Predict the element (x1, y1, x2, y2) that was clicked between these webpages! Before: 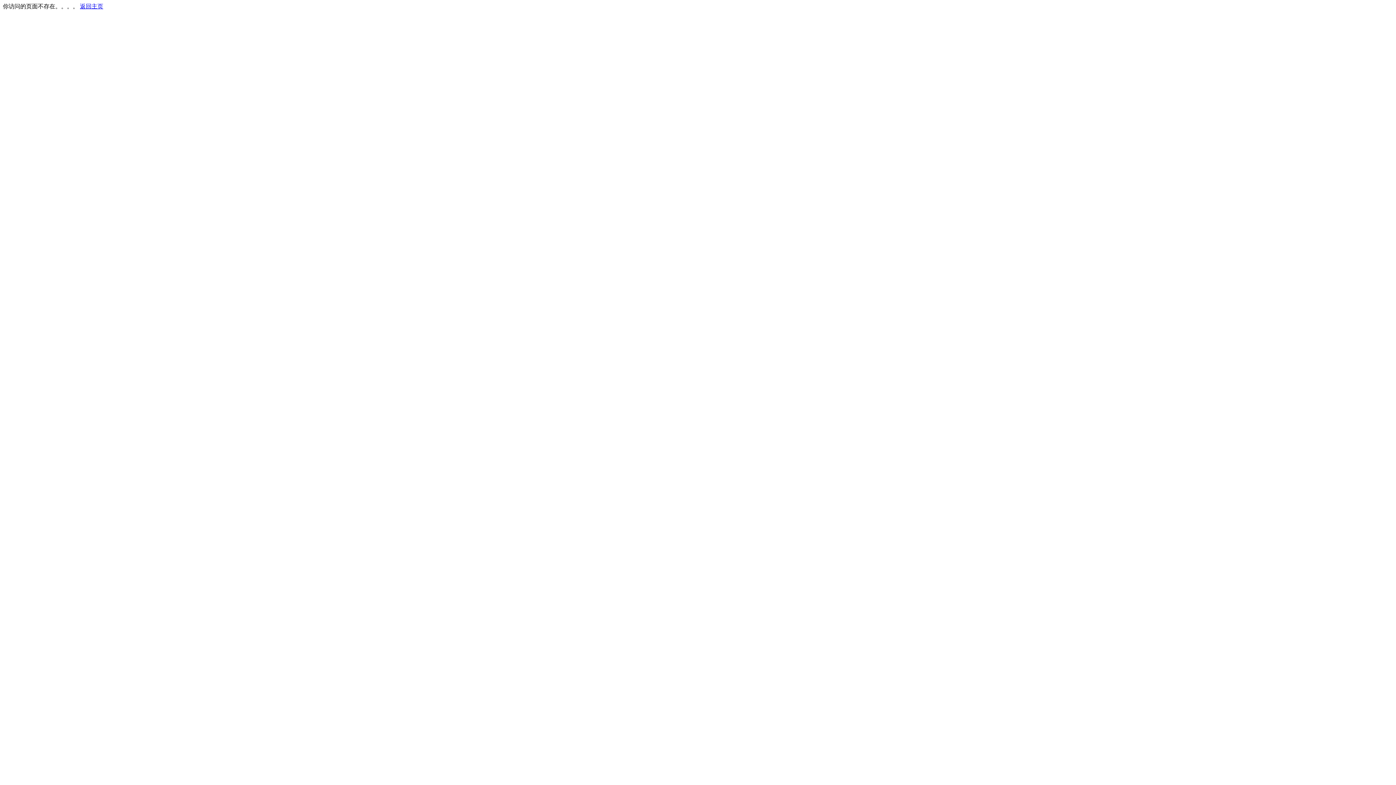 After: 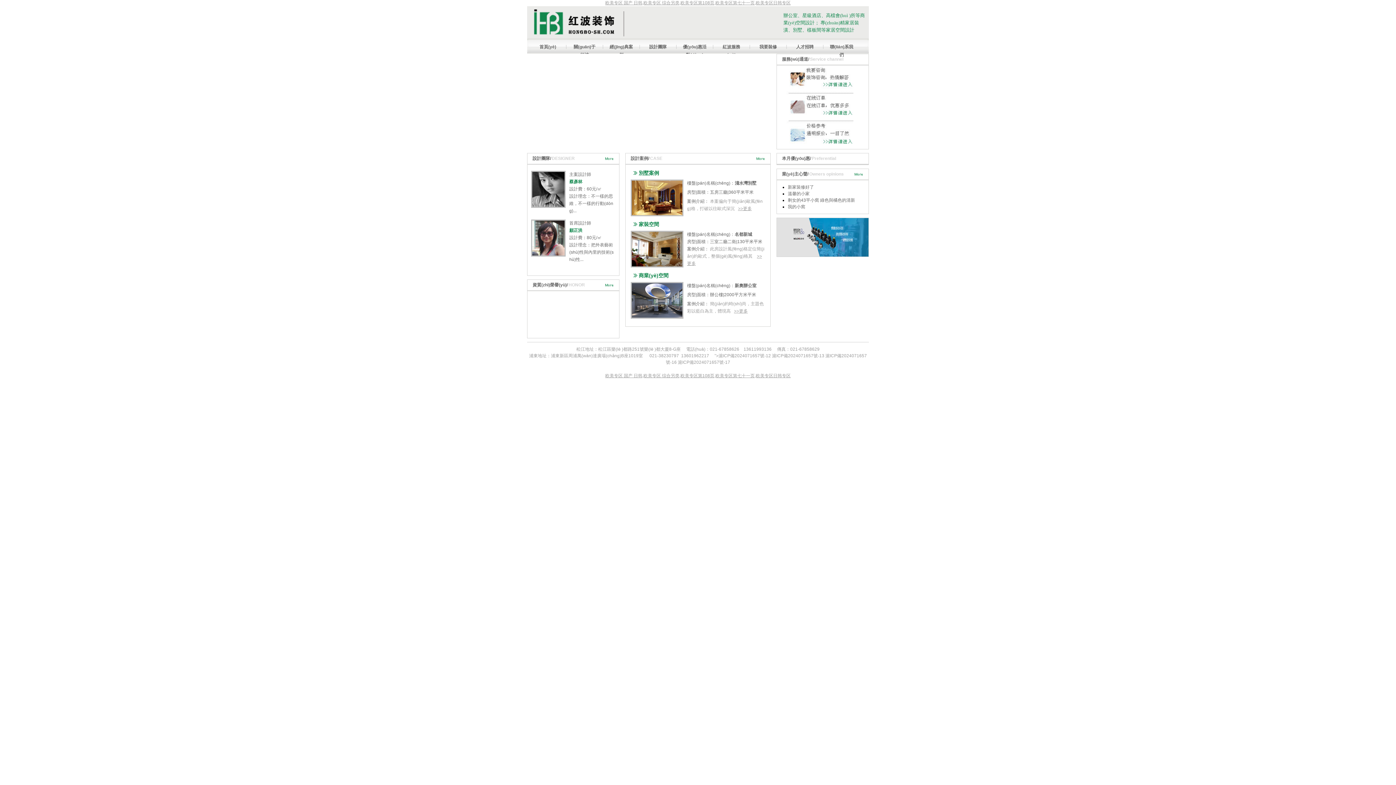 Action: bbox: (80, 3, 103, 9) label: 返回主页